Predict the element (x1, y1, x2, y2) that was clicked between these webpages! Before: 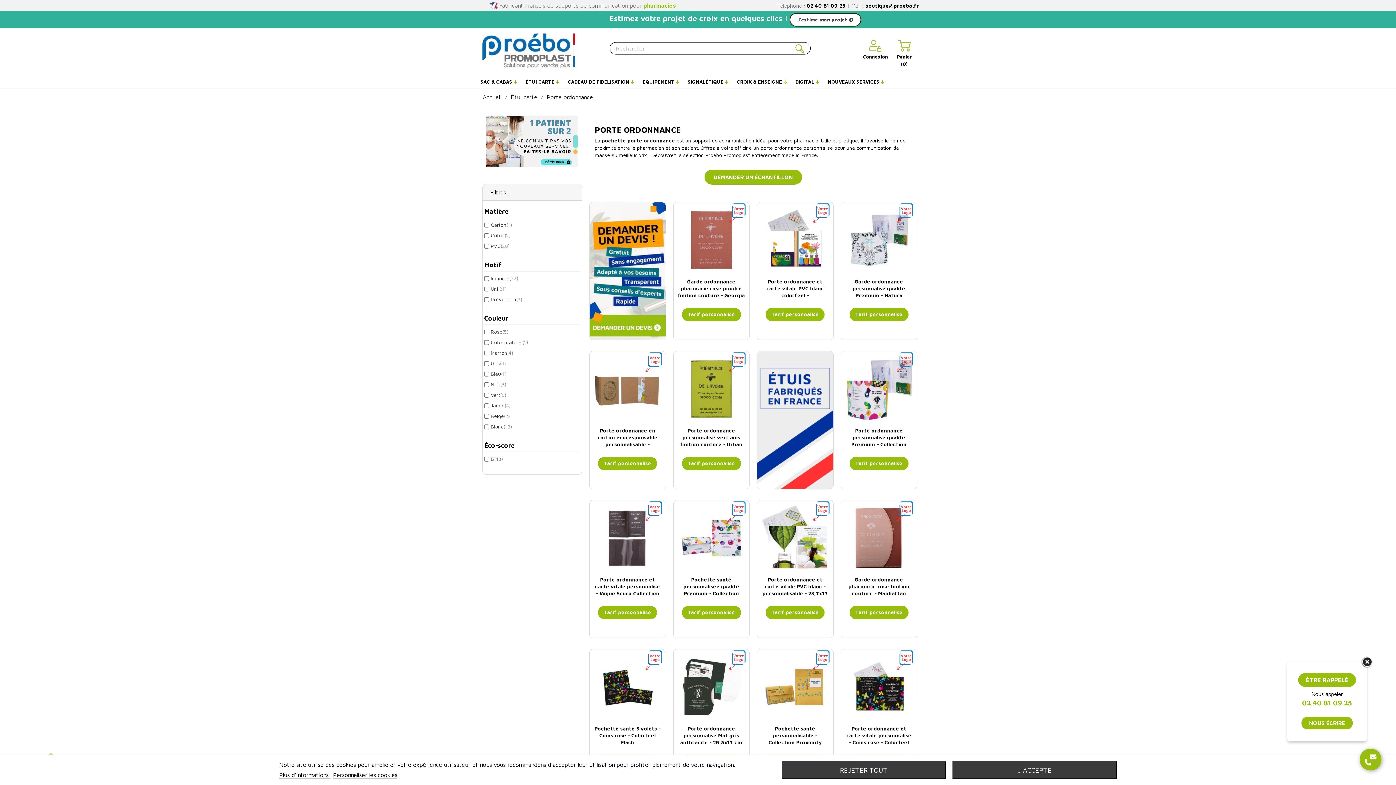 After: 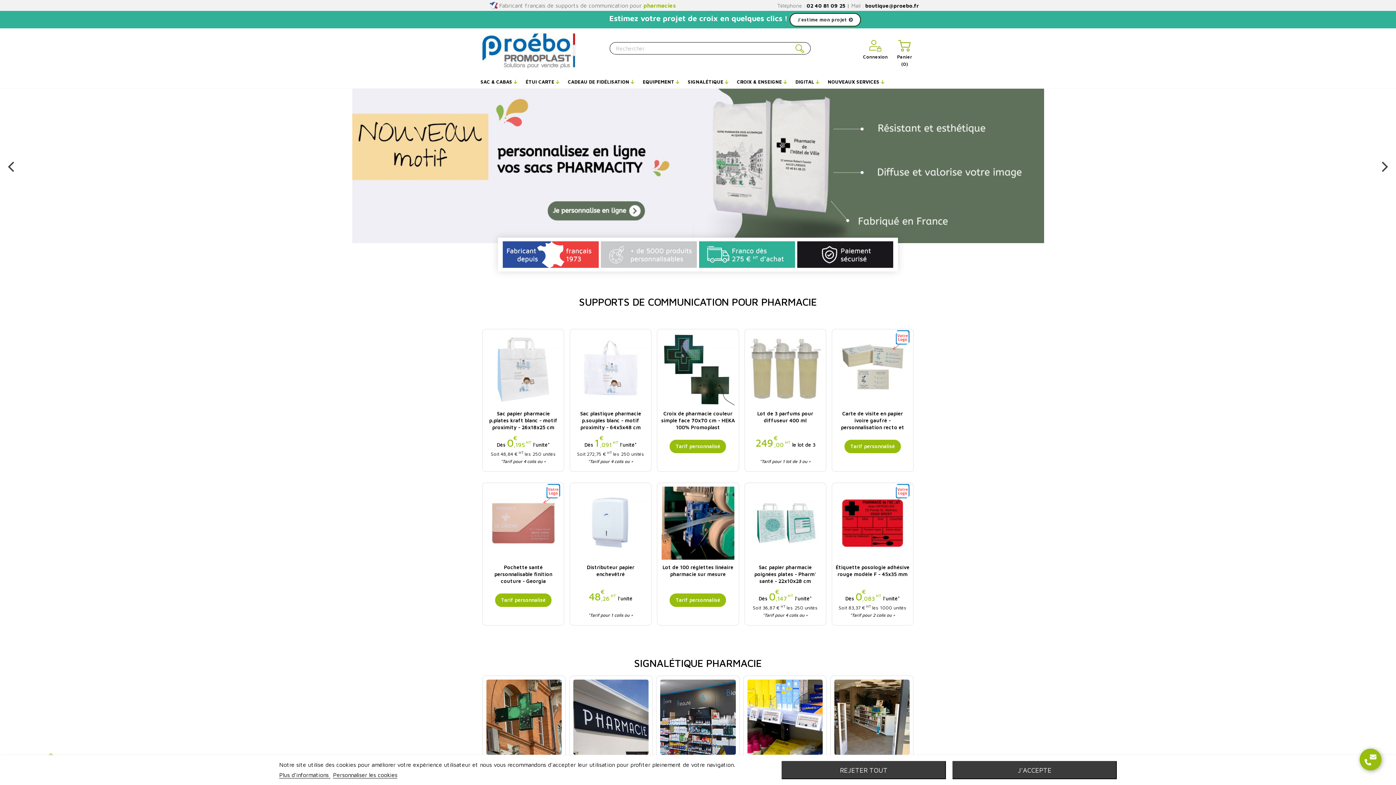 Action: bbox: (482, 46, 604, 53)